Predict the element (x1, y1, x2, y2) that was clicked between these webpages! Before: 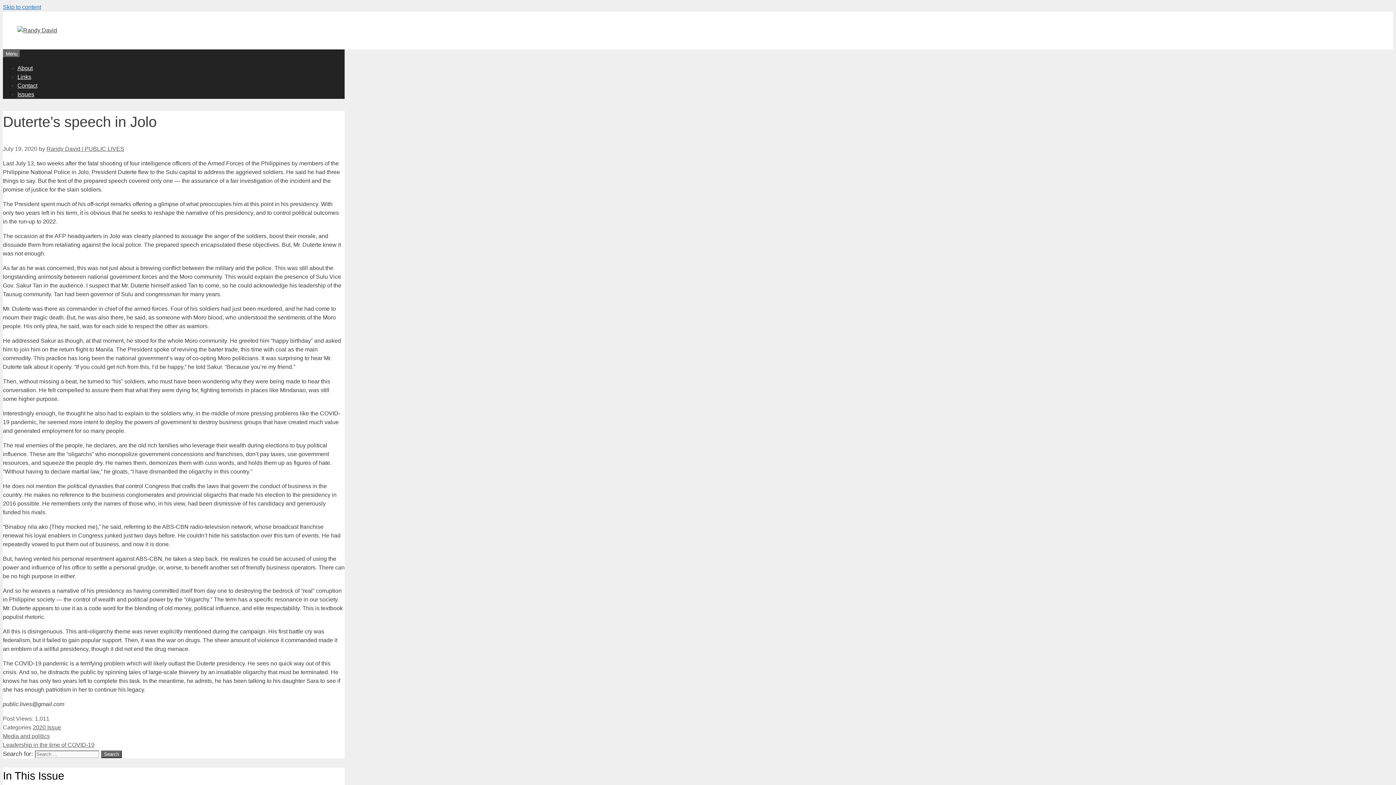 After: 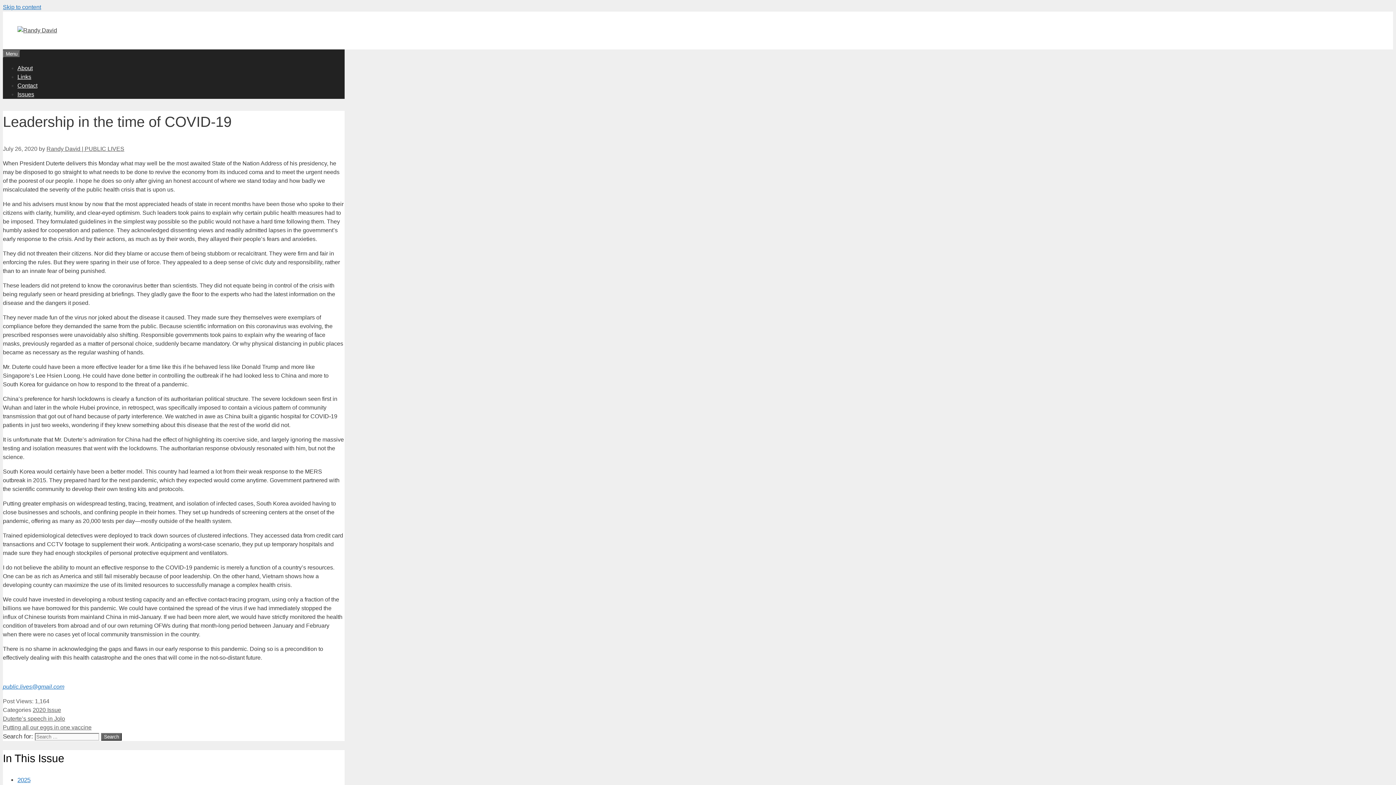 Action: bbox: (2, 742, 94, 748) label: Leadership in the time of COVID-19